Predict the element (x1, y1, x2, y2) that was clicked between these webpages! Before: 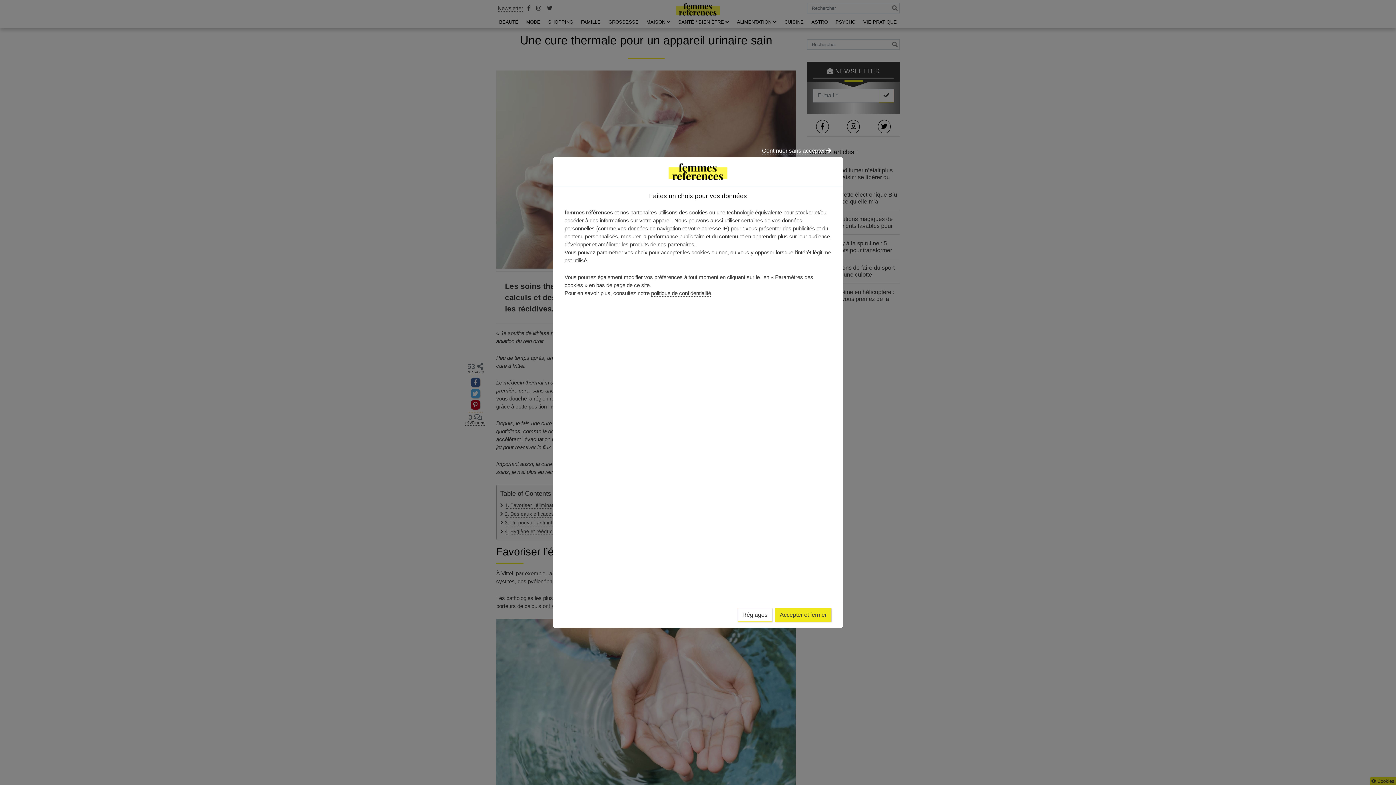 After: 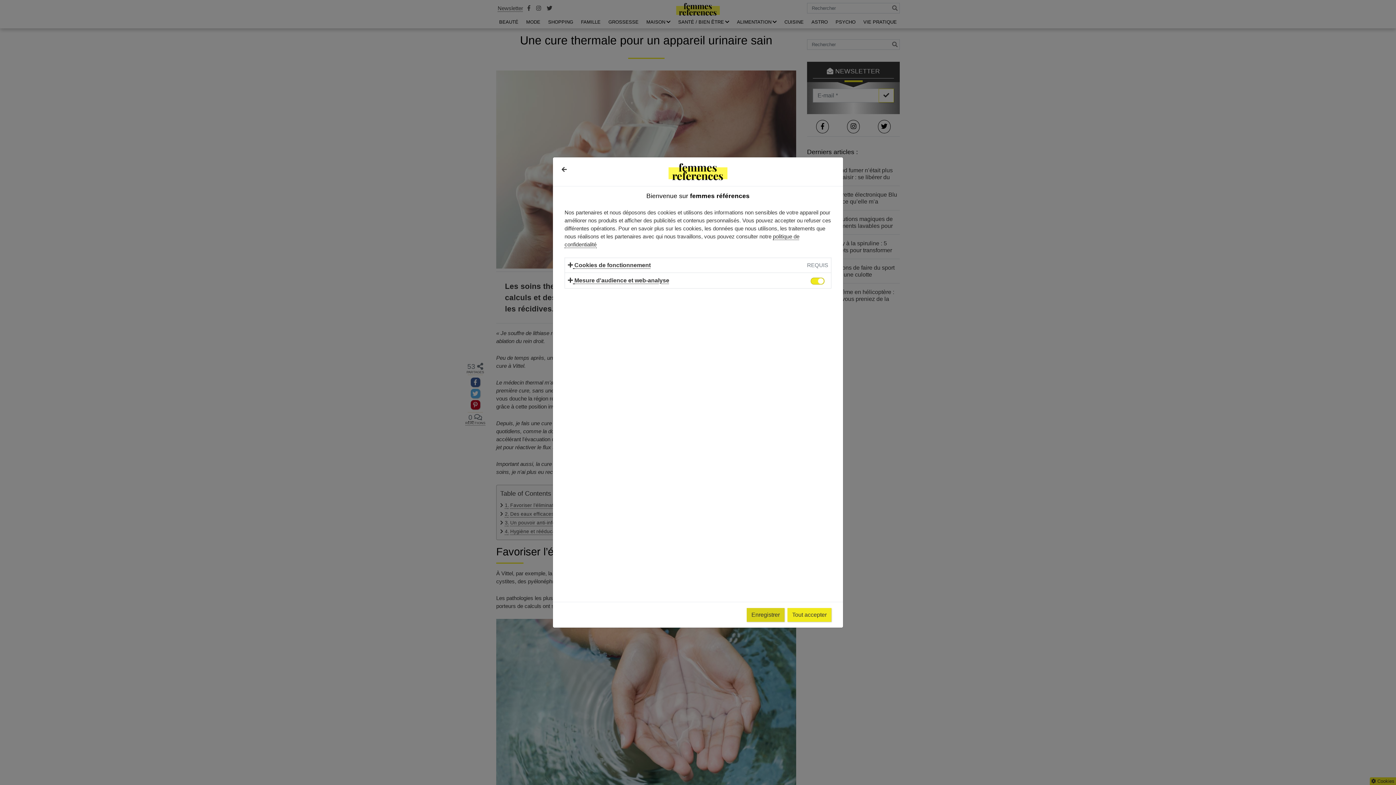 Action: bbox: (737, 608, 772, 622) label: Réglages